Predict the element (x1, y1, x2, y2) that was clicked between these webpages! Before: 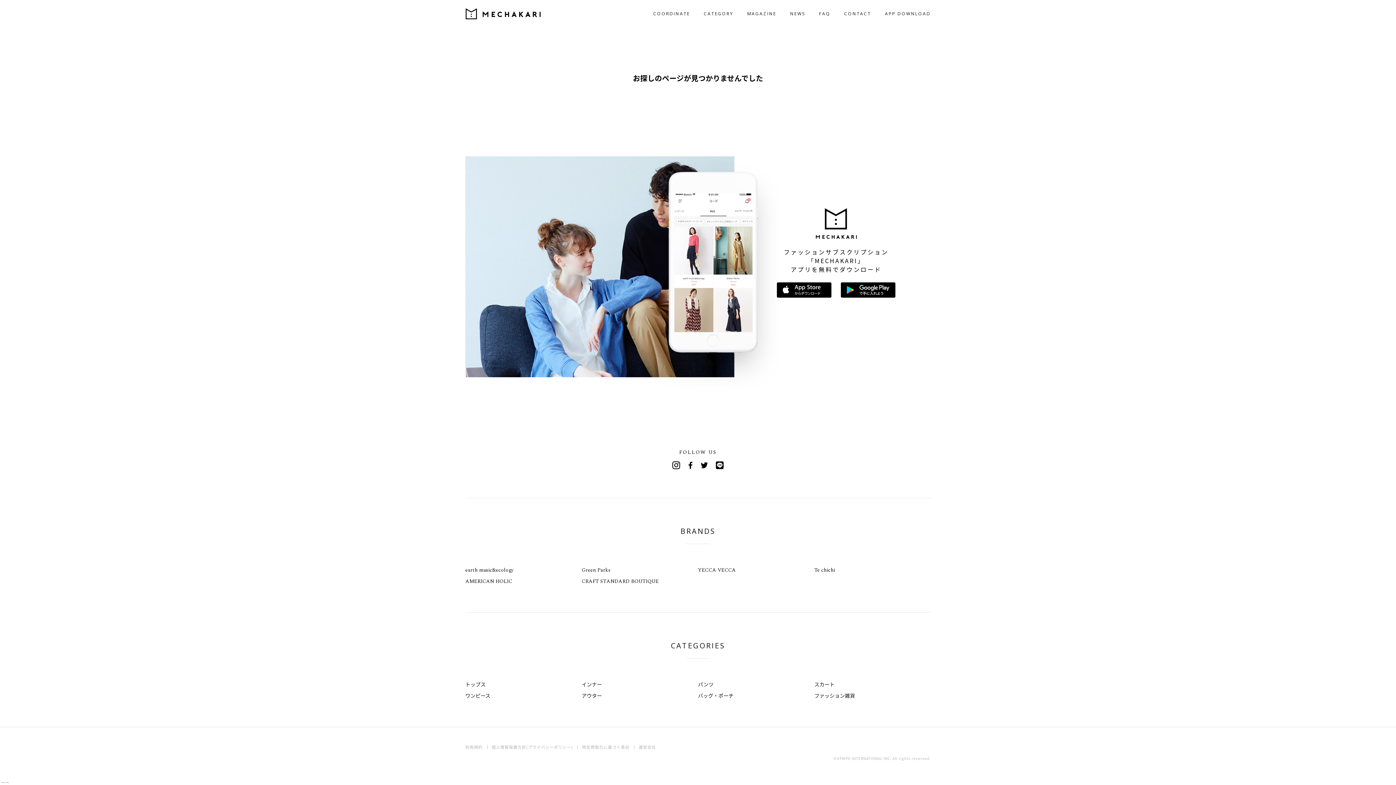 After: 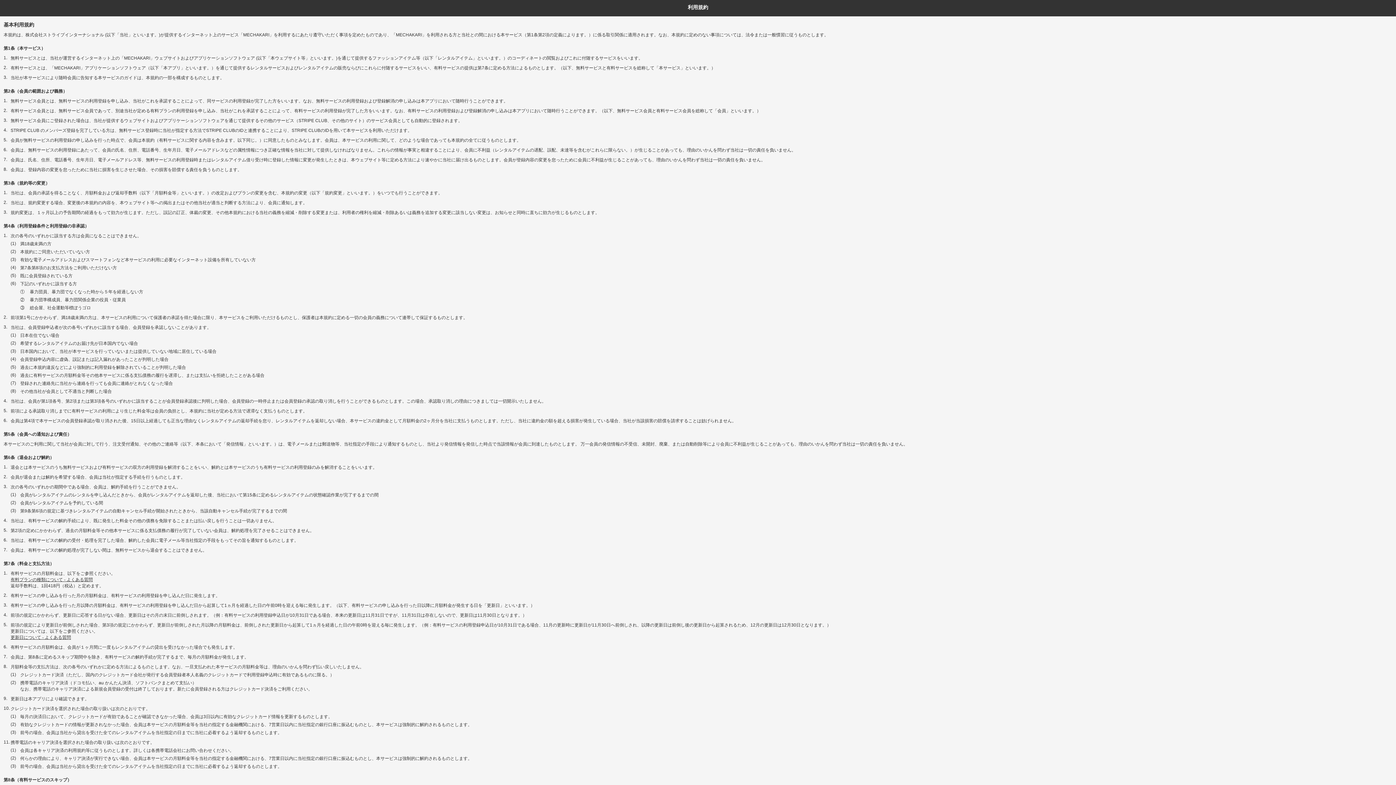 Action: bbox: (465, 742, 482, 752) label: 利用規約